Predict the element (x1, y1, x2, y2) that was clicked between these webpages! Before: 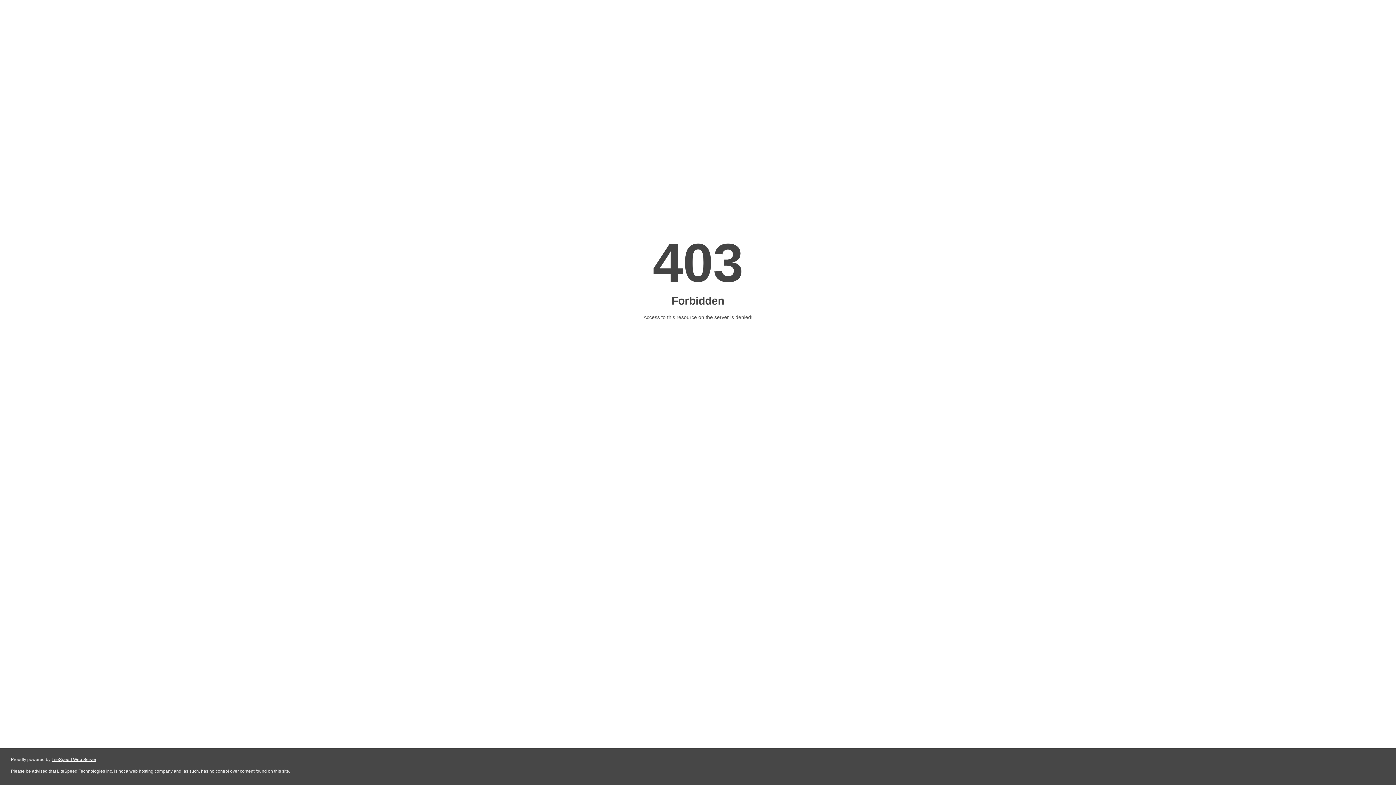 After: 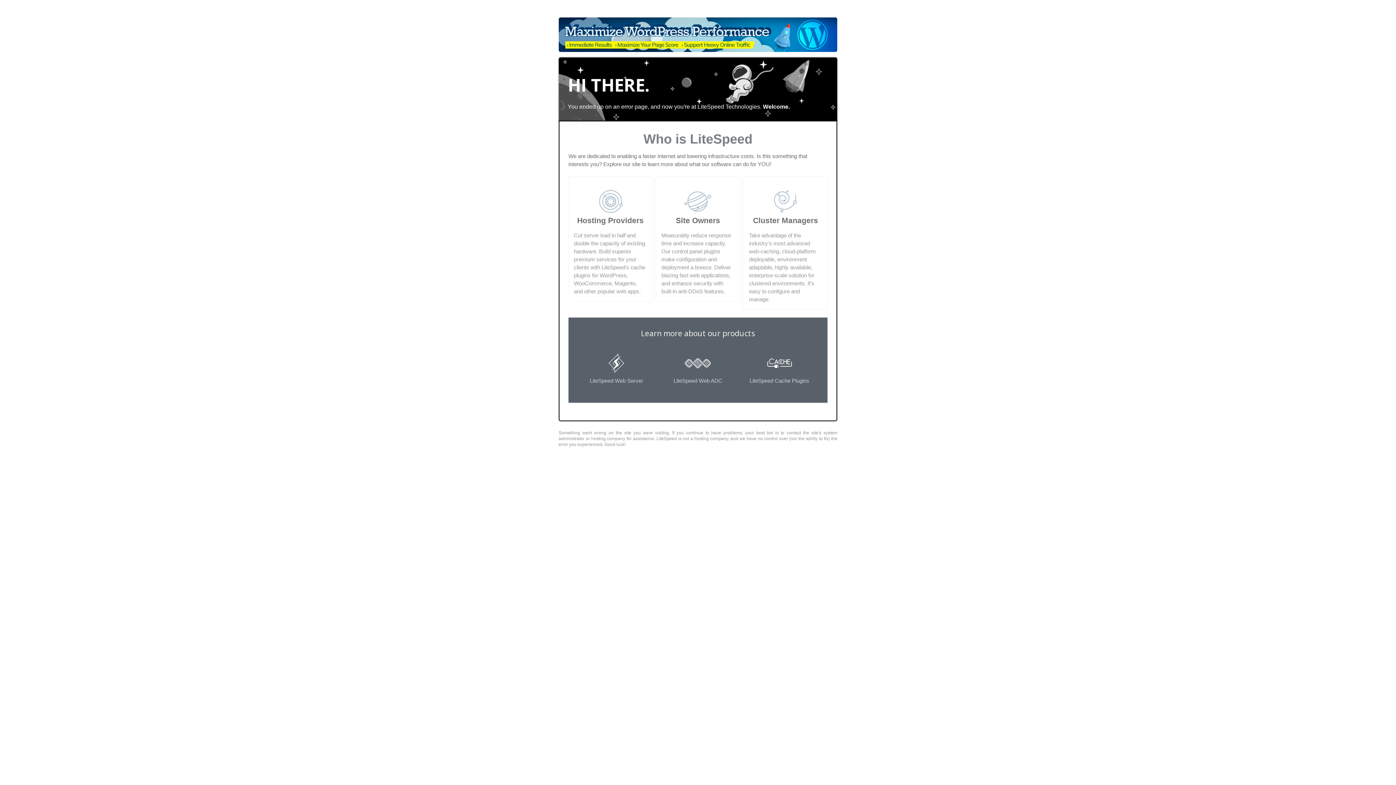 Action: label: LiteSpeed Web Server bbox: (51, 757, 96, 762)